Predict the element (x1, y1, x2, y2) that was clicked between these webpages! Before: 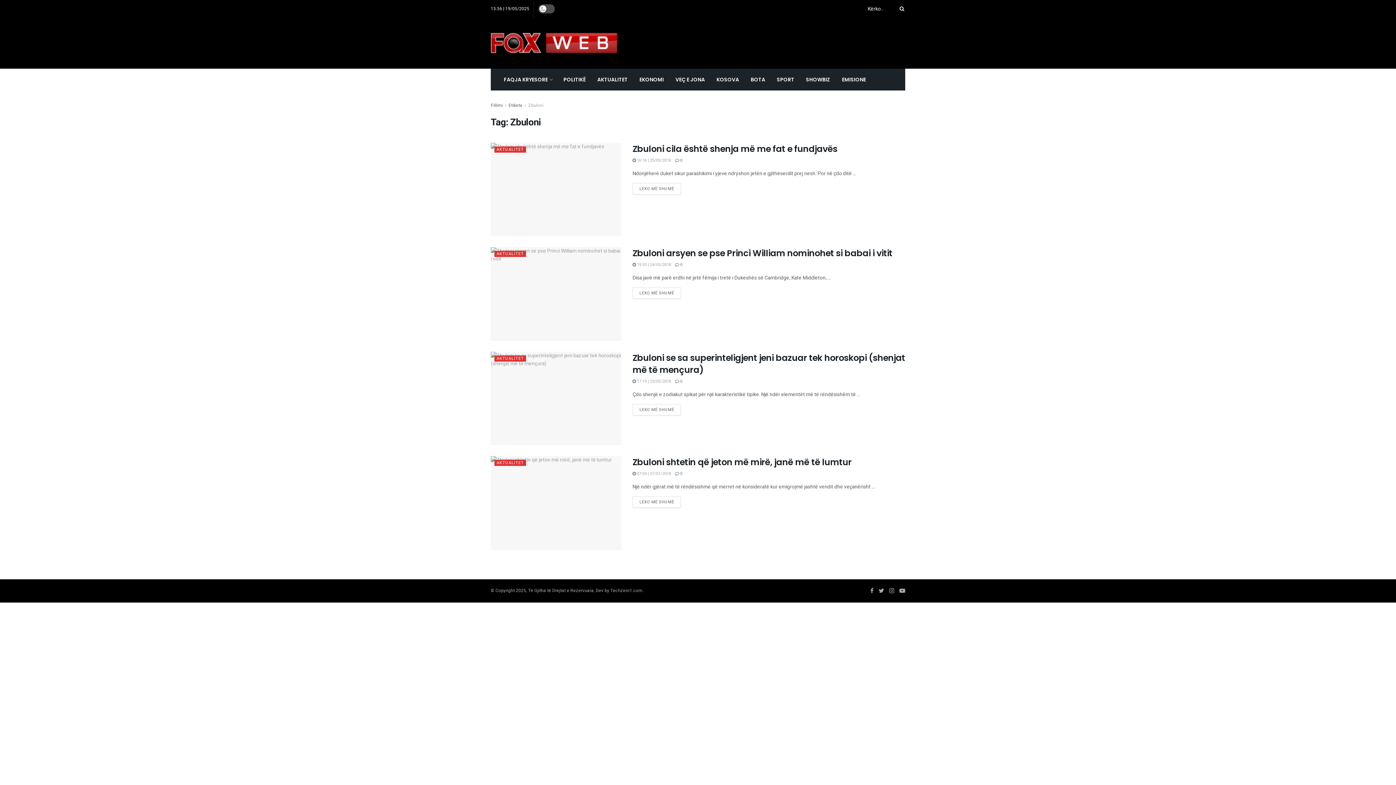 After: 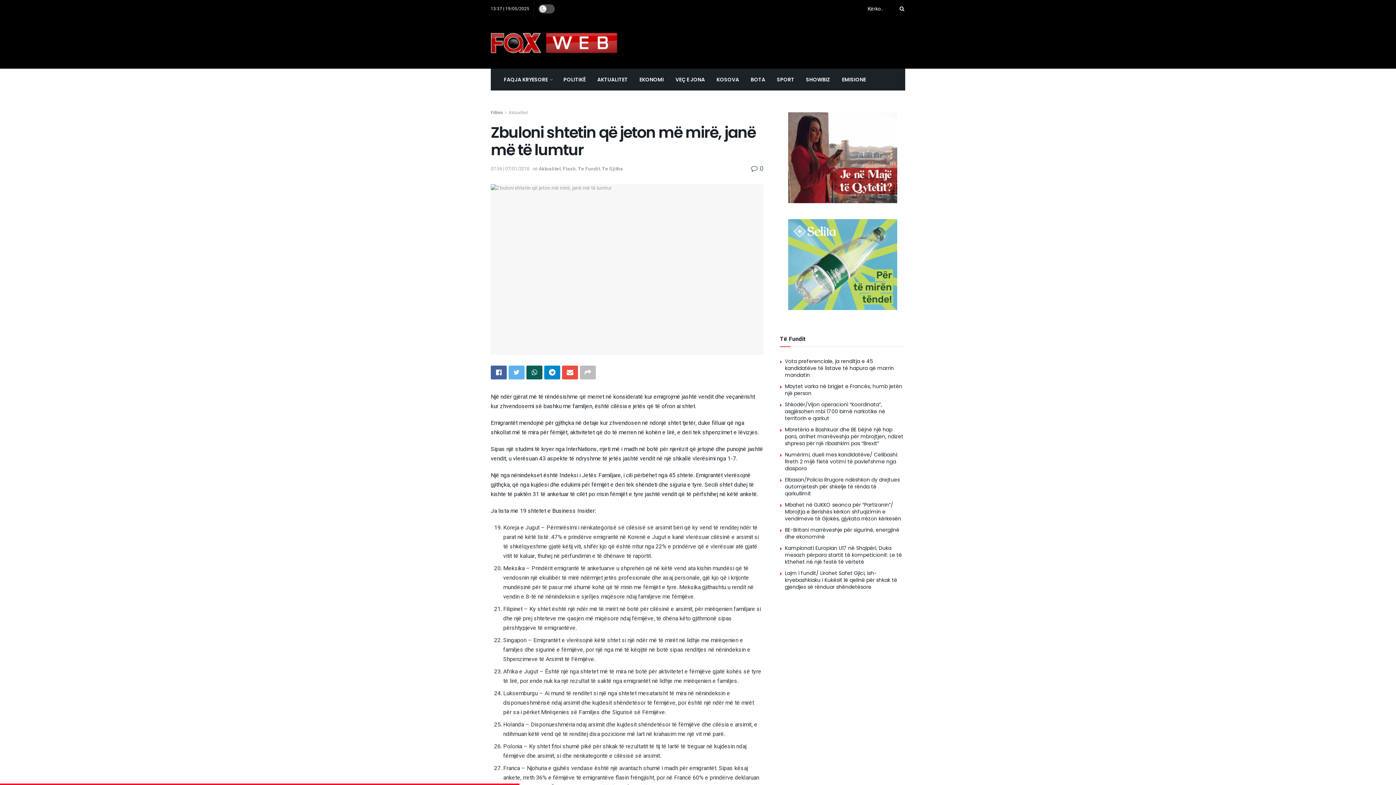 Action: bbox: (632, 456, 851, 468) label: Zbuloni shtetin që jeton më mirë, janë më të lumtur